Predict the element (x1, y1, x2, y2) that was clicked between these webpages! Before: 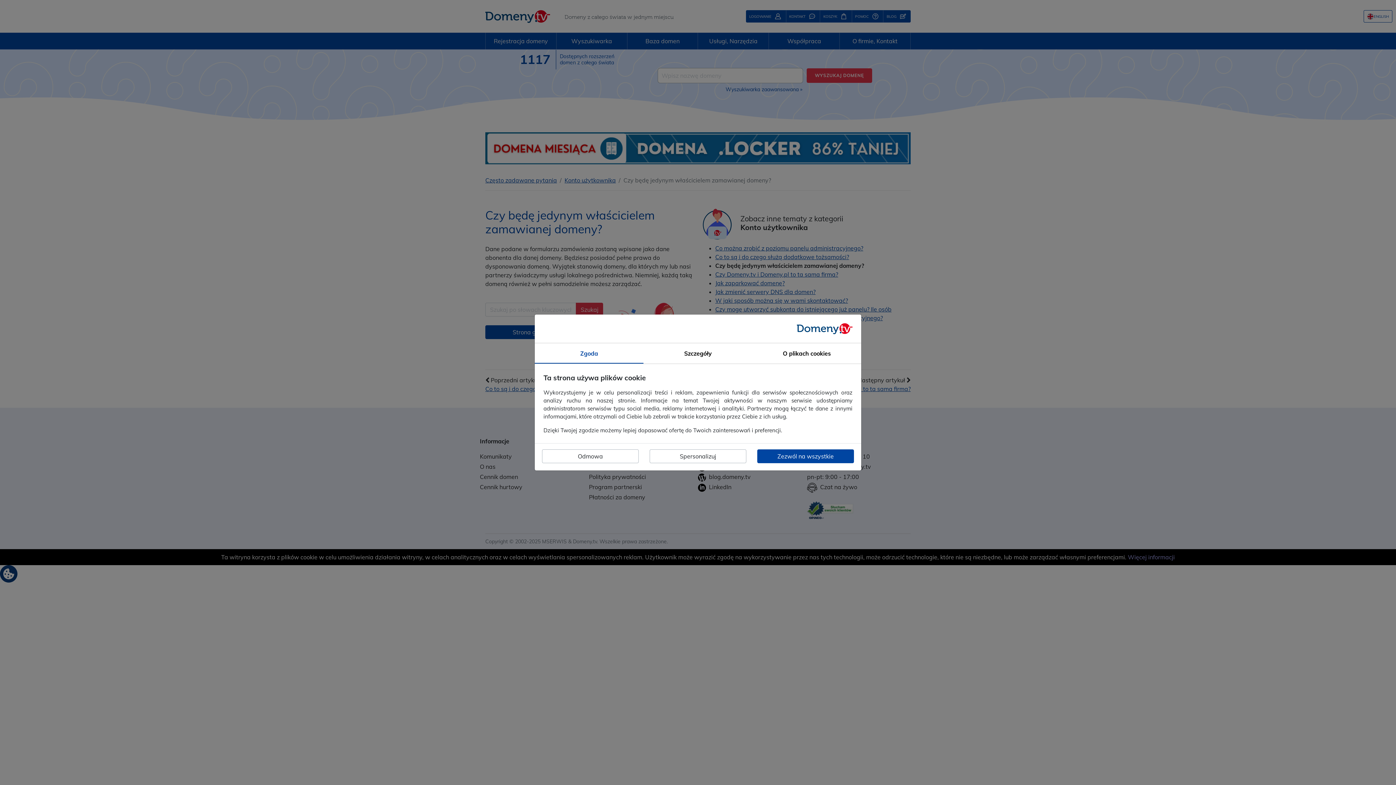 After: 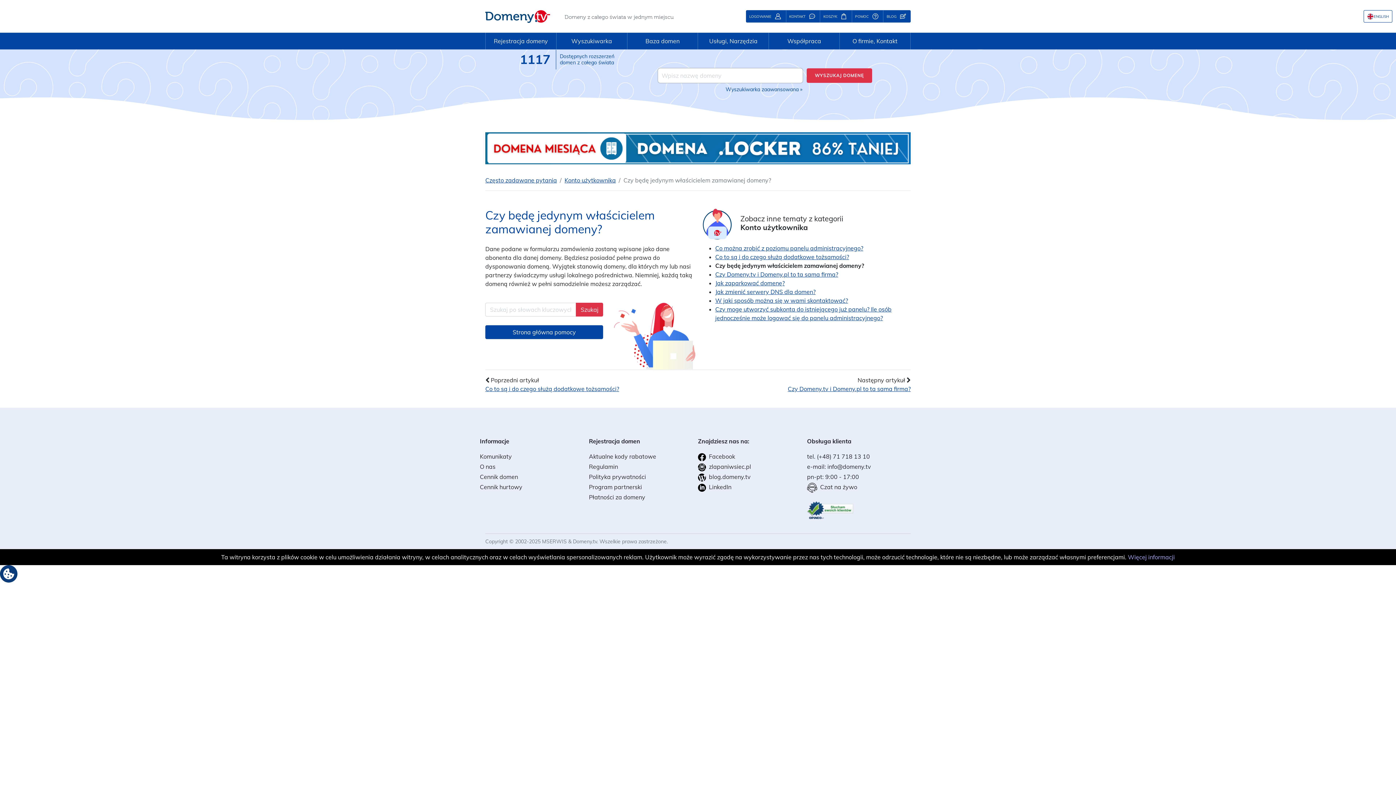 Action: bbox: (757, 449, 854, 463) label: Zezwól na wszystkie